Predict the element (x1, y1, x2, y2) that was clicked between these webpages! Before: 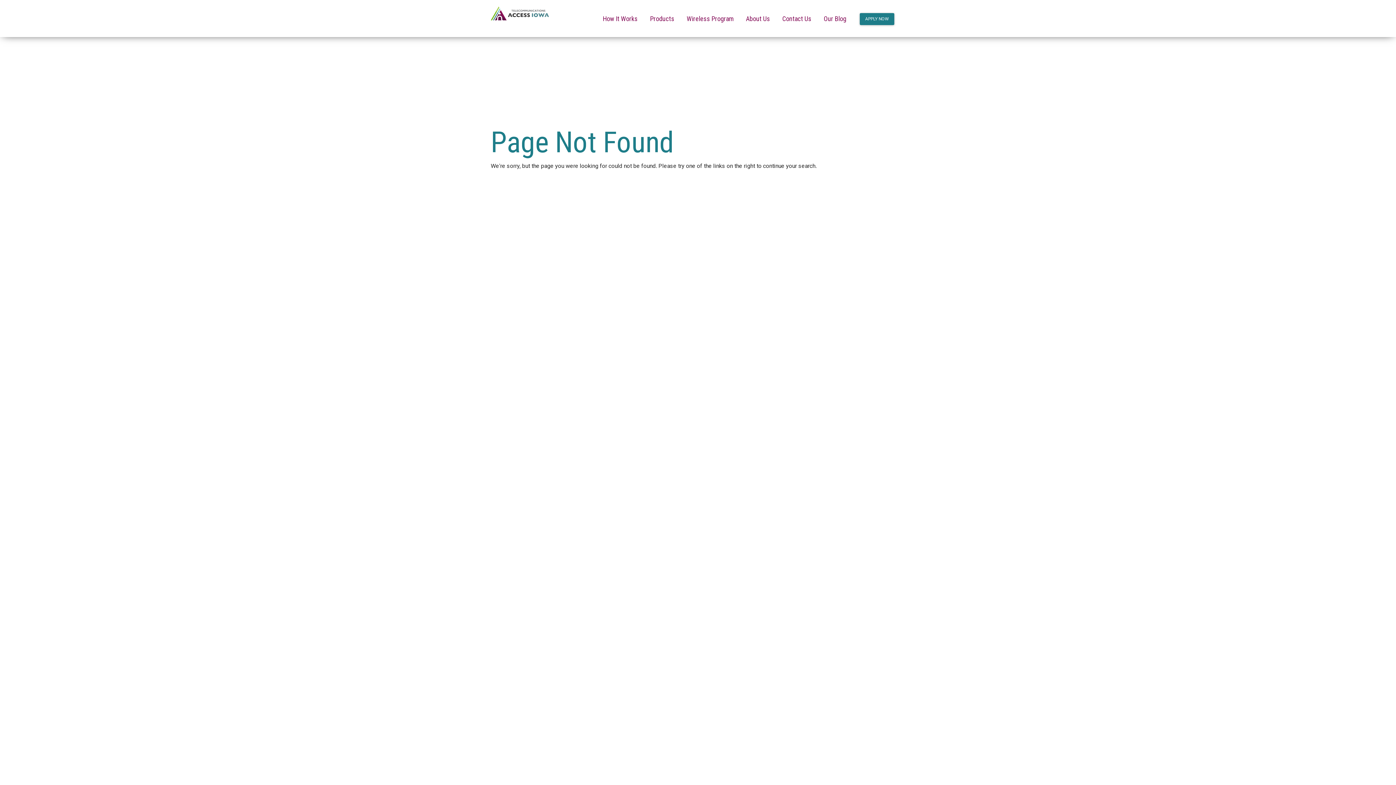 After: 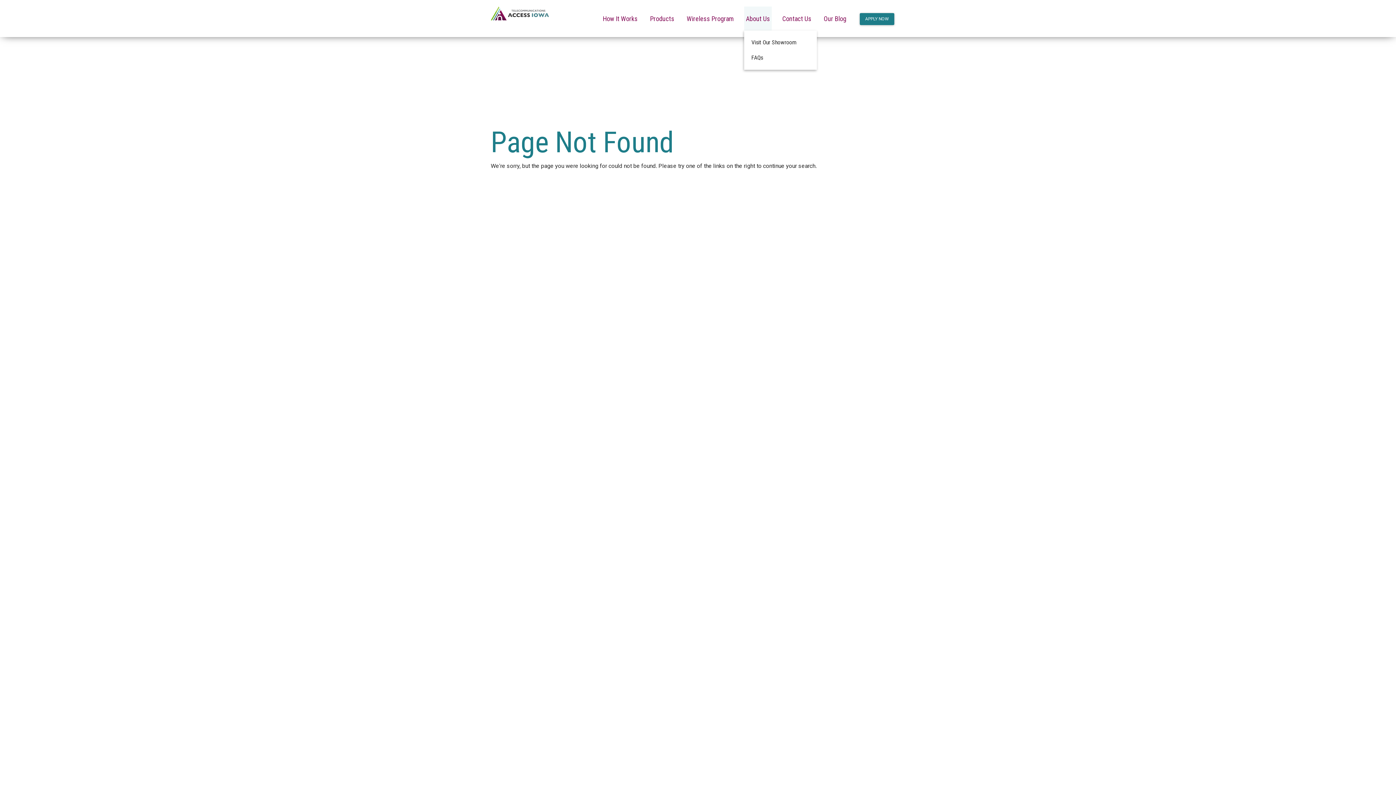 Action: label: About Us bbox: (744, 6, 772, 30)